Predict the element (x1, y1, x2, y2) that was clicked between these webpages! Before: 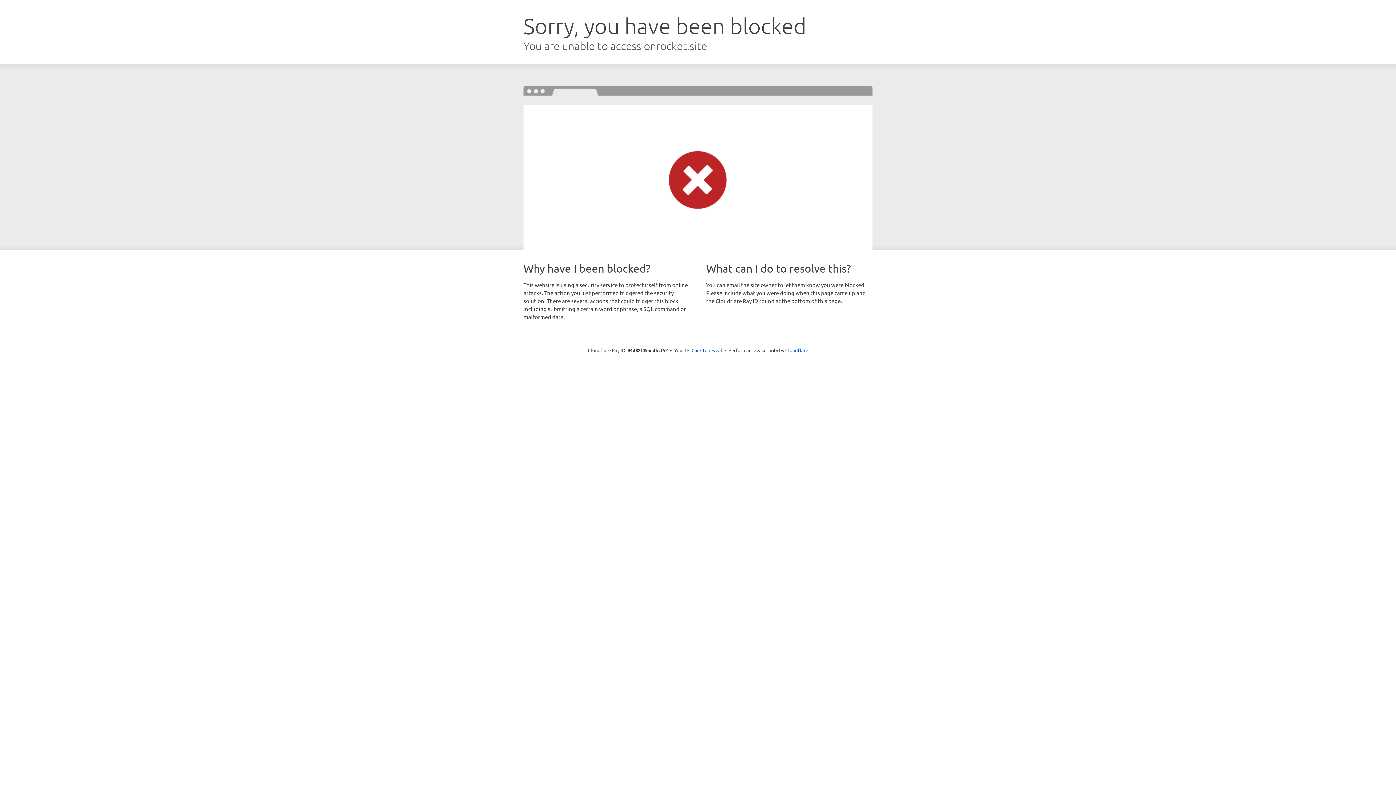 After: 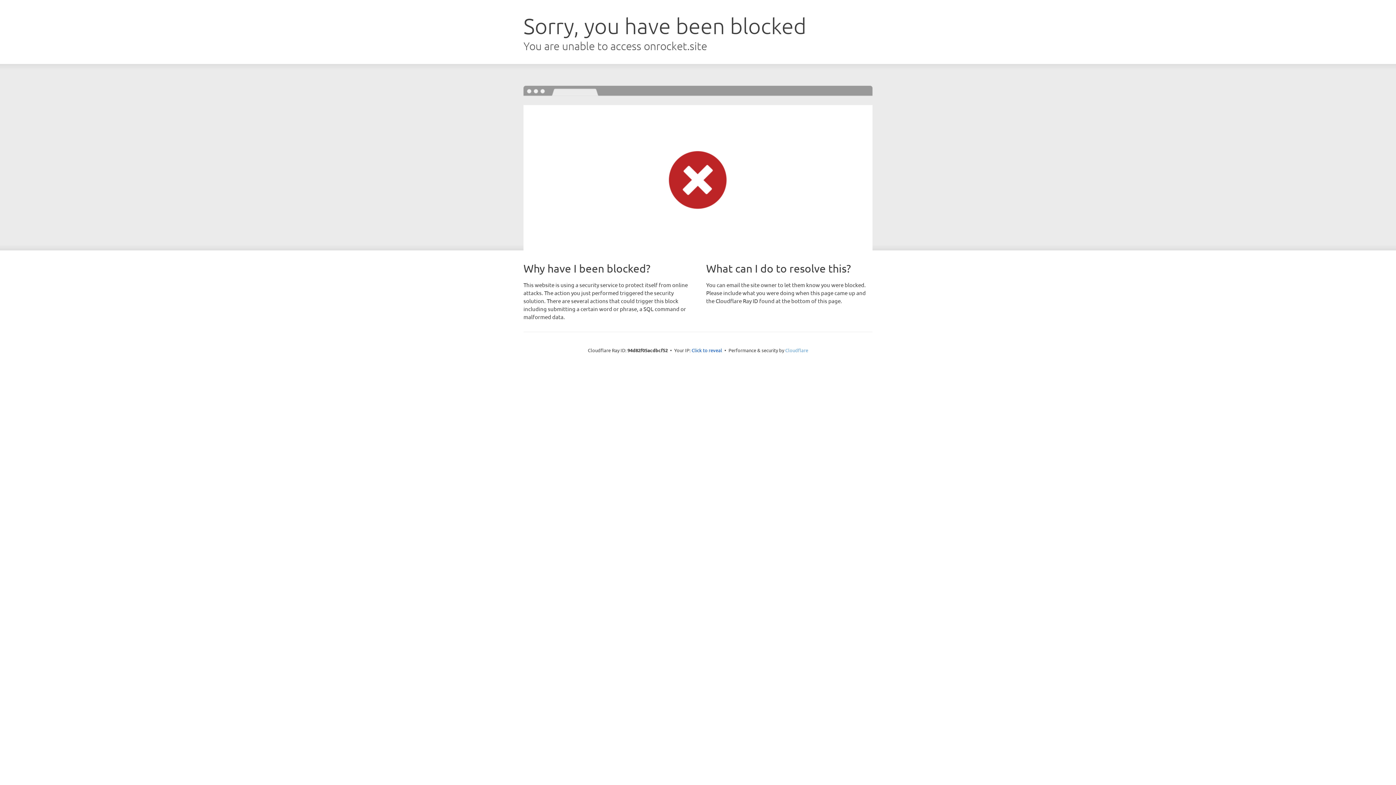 Action: label: Cloudflare bbox: (785, 347, 808, 353)